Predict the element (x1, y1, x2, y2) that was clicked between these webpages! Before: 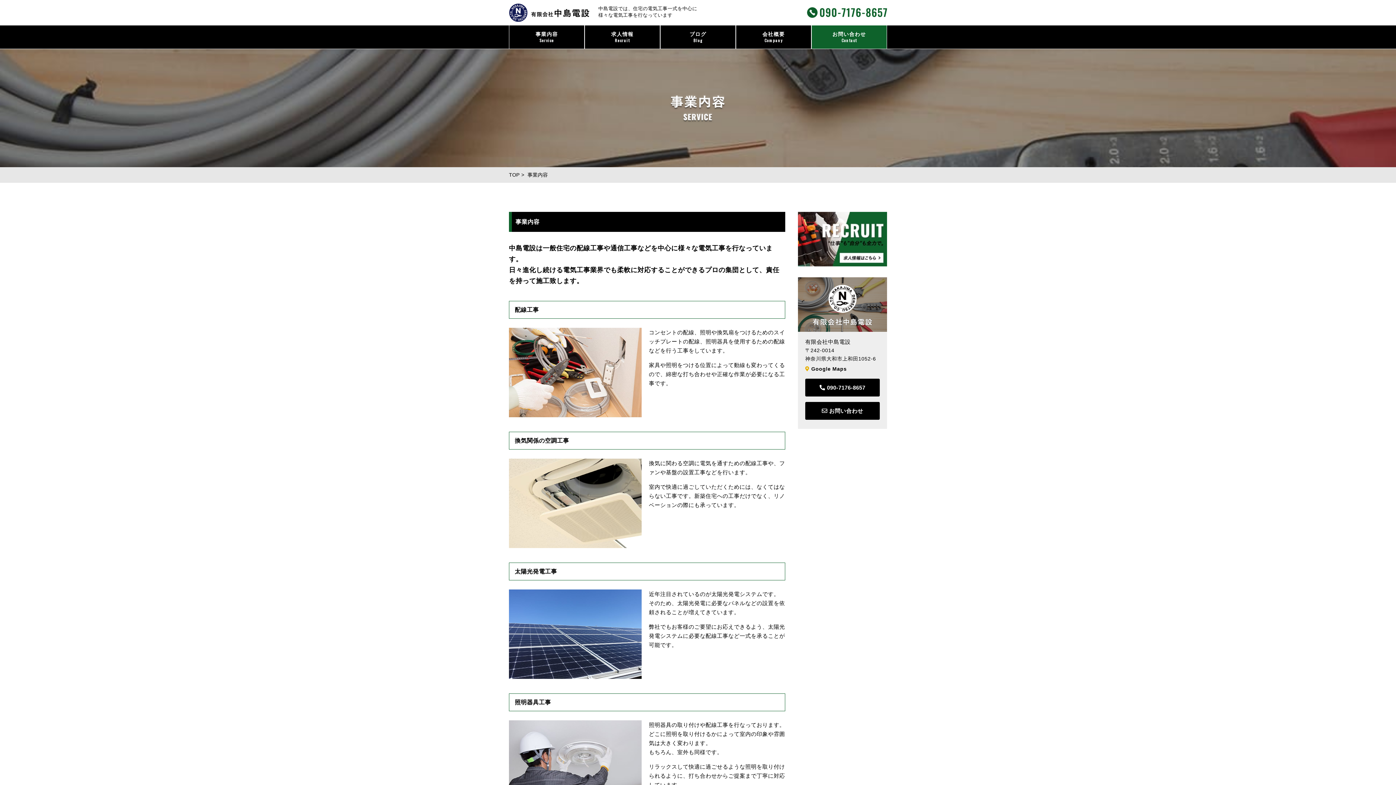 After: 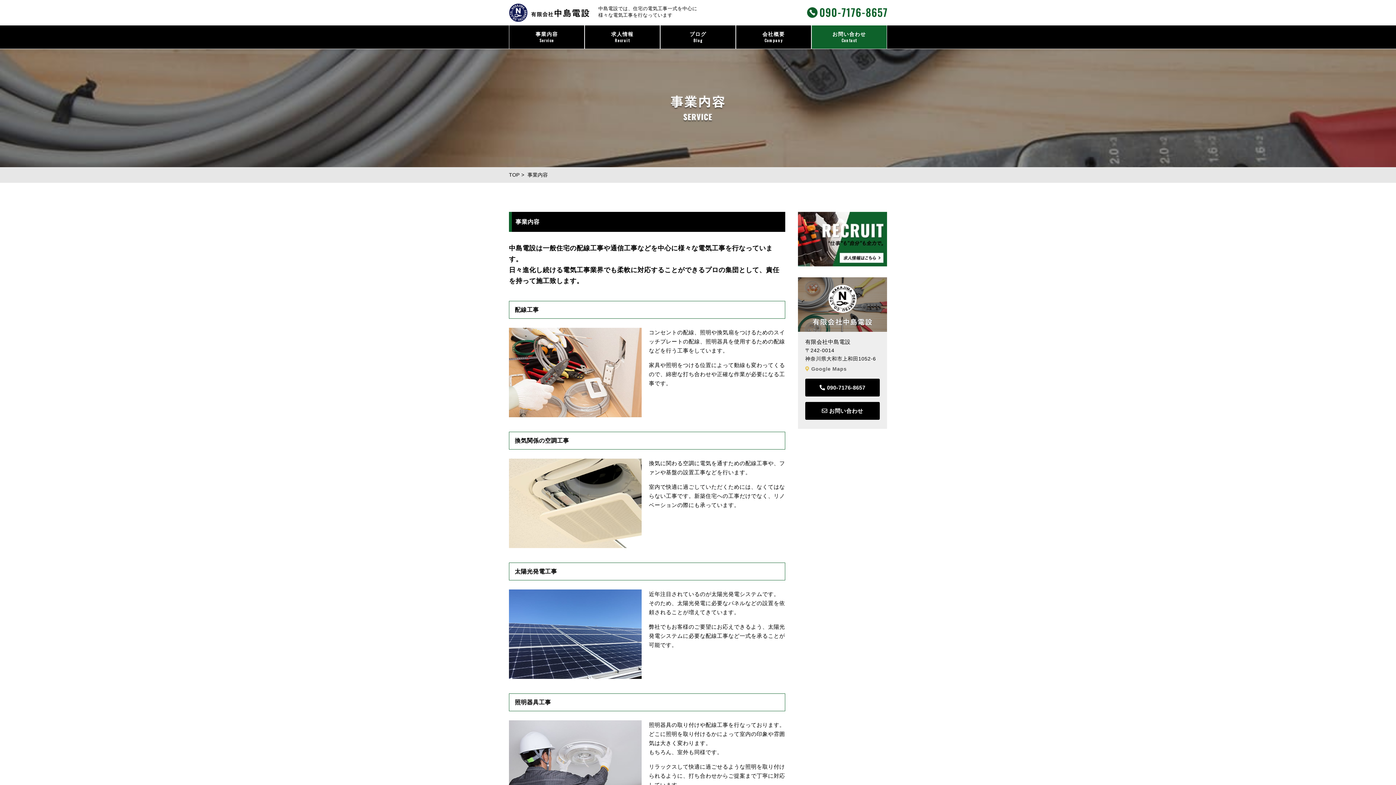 Action: bbox: (805, 365, 880, 373) label: Google Maps